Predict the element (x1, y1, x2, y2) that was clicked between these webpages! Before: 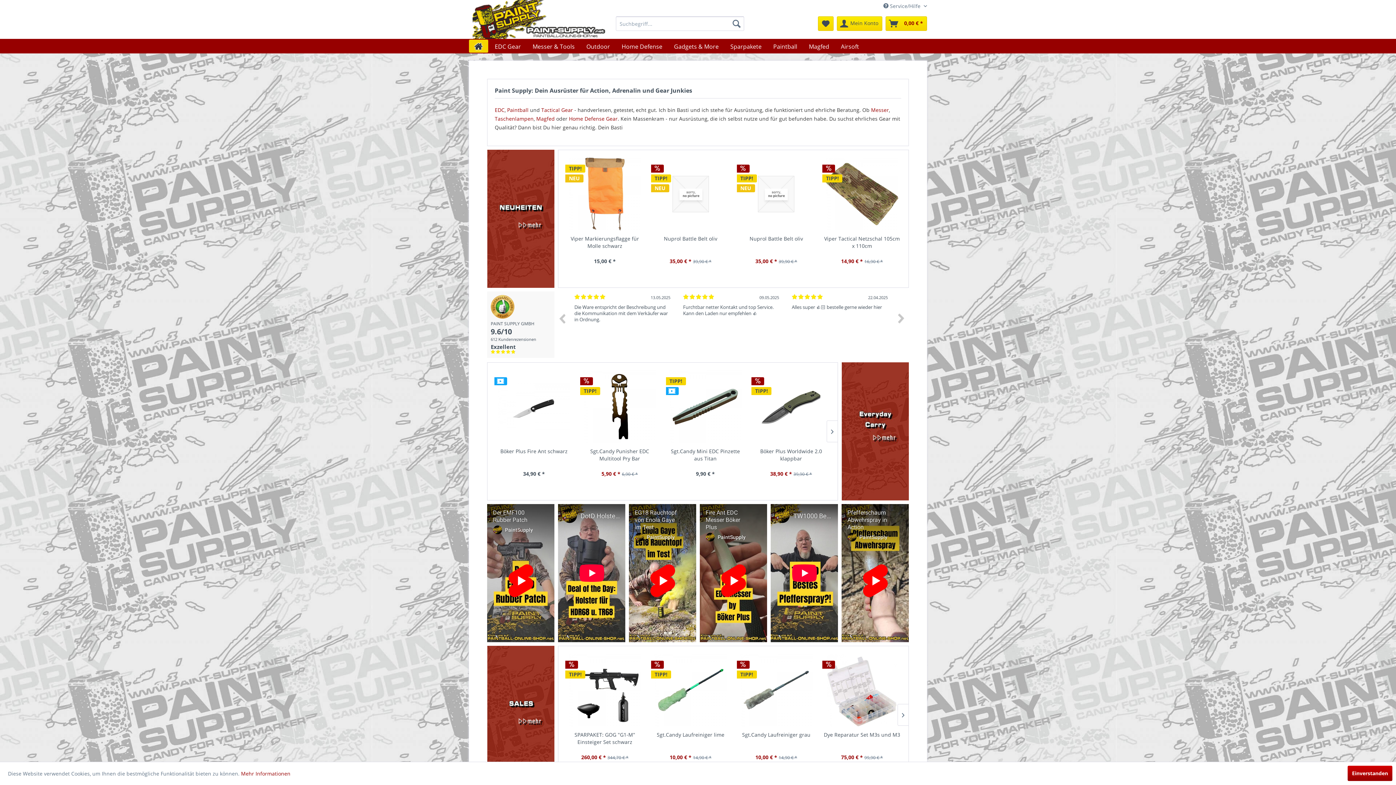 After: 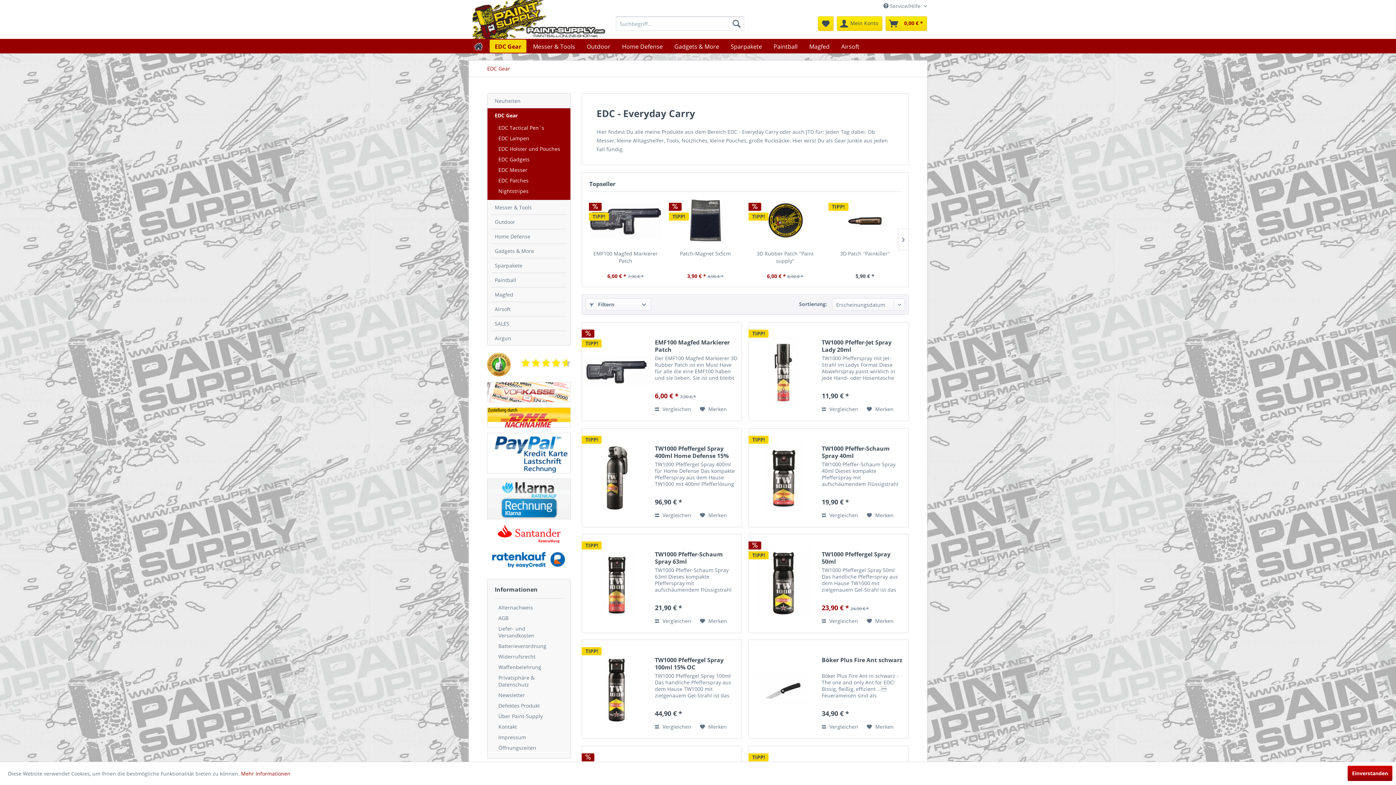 Action: bbox: (494, 106, 504, 113) label: EDC